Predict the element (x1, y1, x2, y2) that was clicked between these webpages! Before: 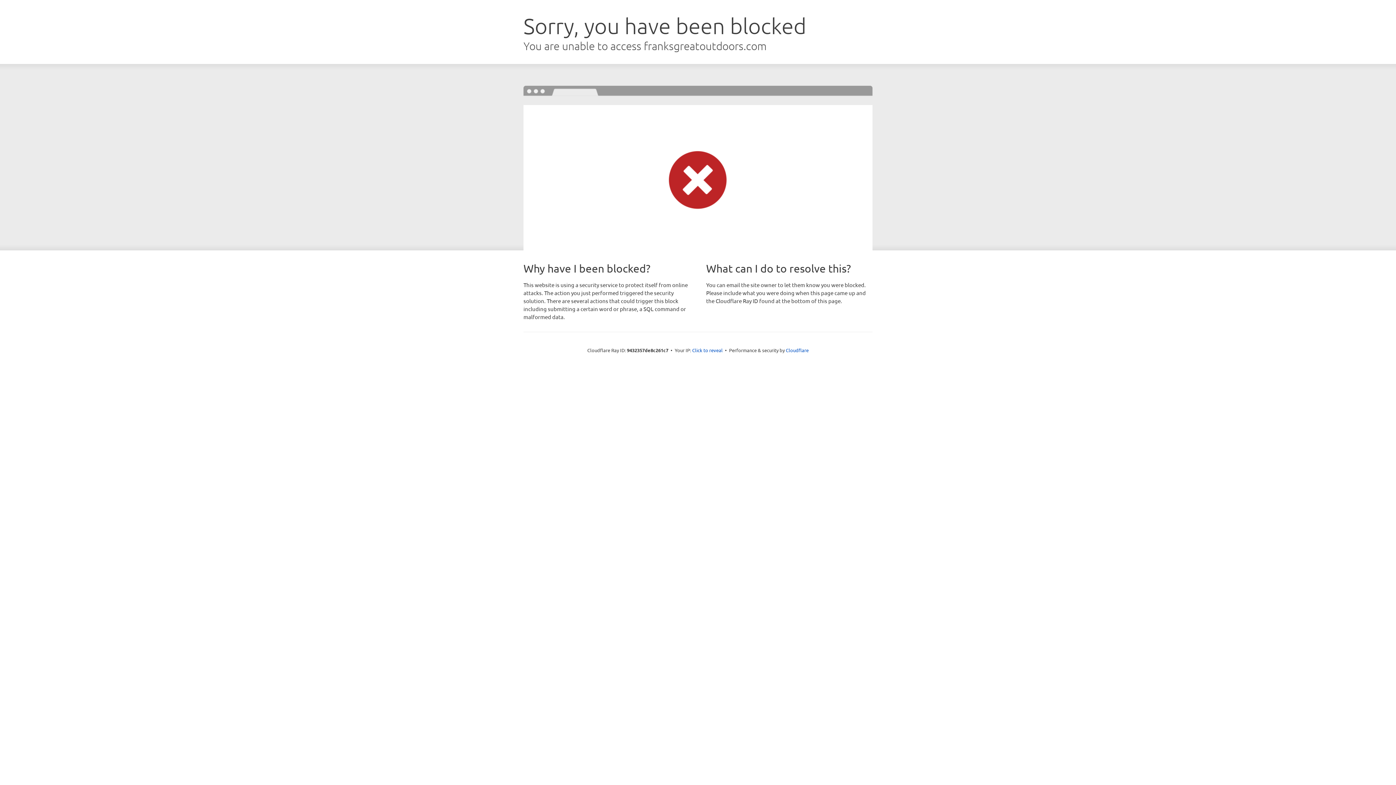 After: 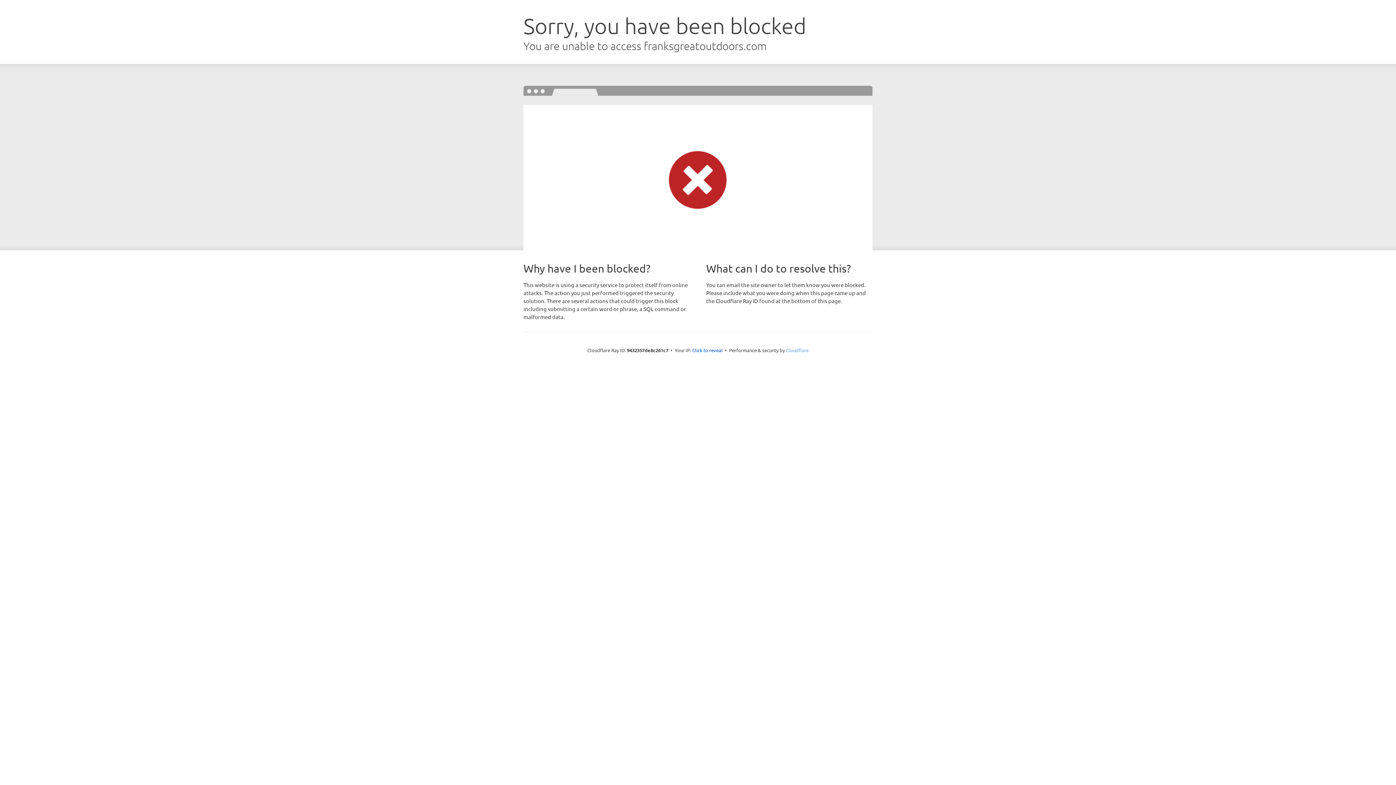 Action: bbox: (786, 347, 808, 353) label: Cloudflare